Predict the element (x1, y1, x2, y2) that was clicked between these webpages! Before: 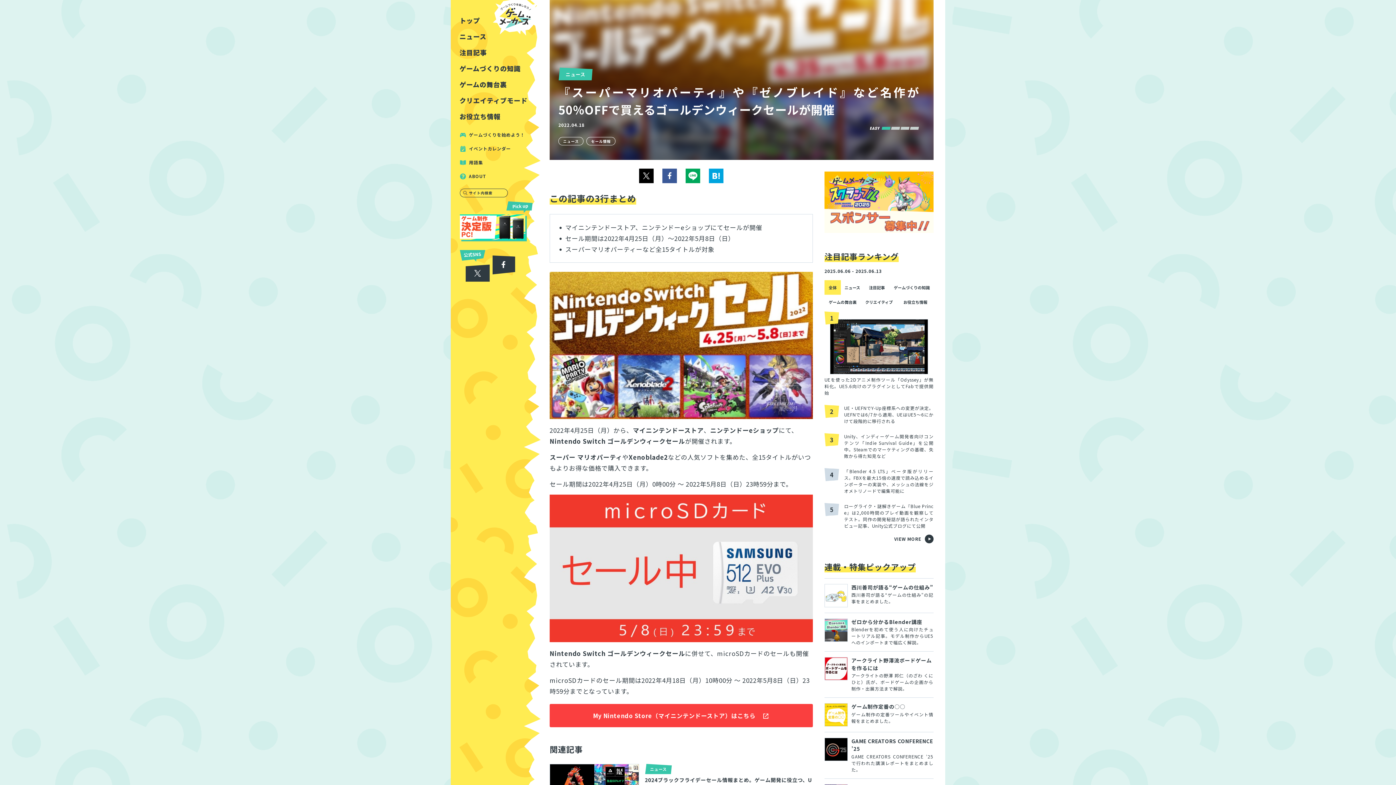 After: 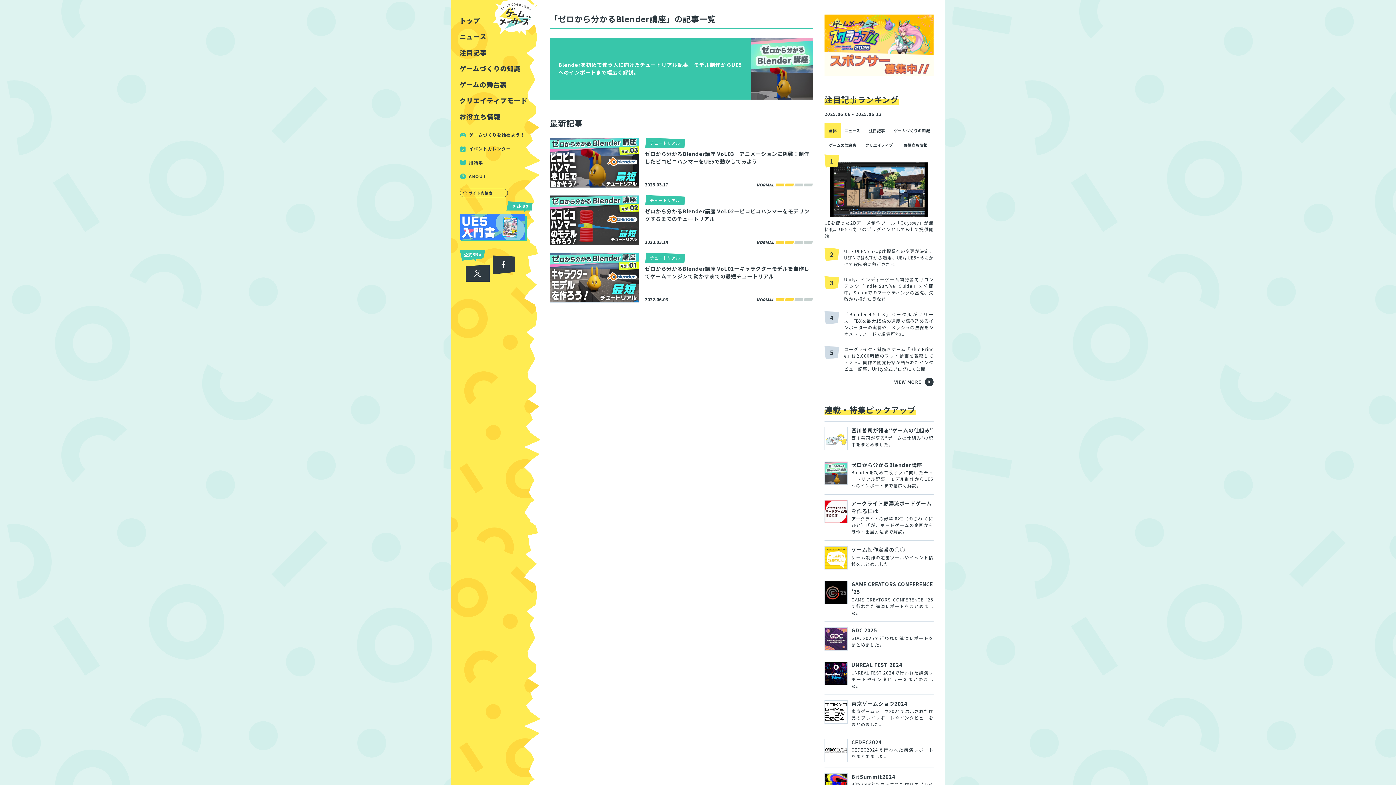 Action: bbox: (824, 613, 933, 646) label: ゼロから分かるBlender講座

Blenderを初めて使う人に向けたチュートリアル記事。モデル制作からUE5へのインポートまで幅広く解説。